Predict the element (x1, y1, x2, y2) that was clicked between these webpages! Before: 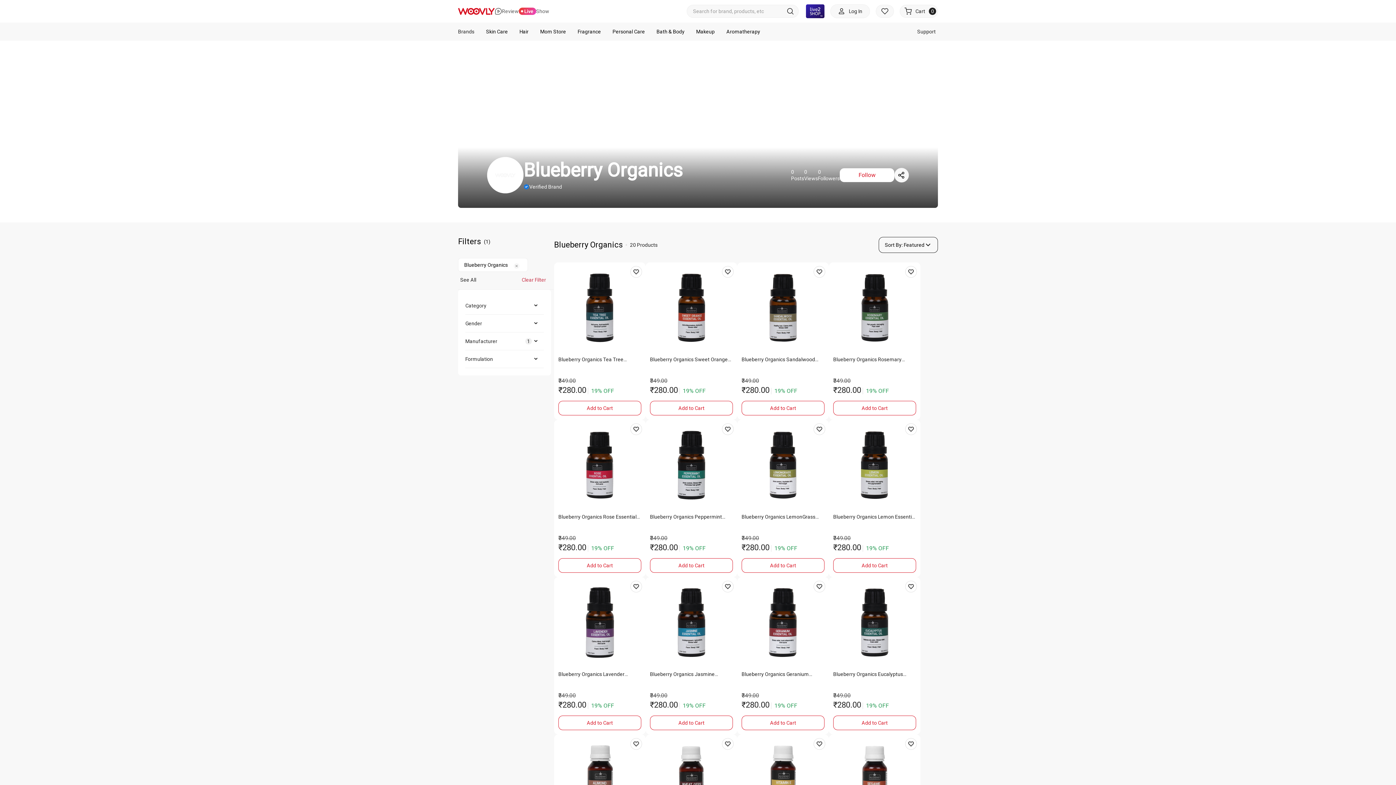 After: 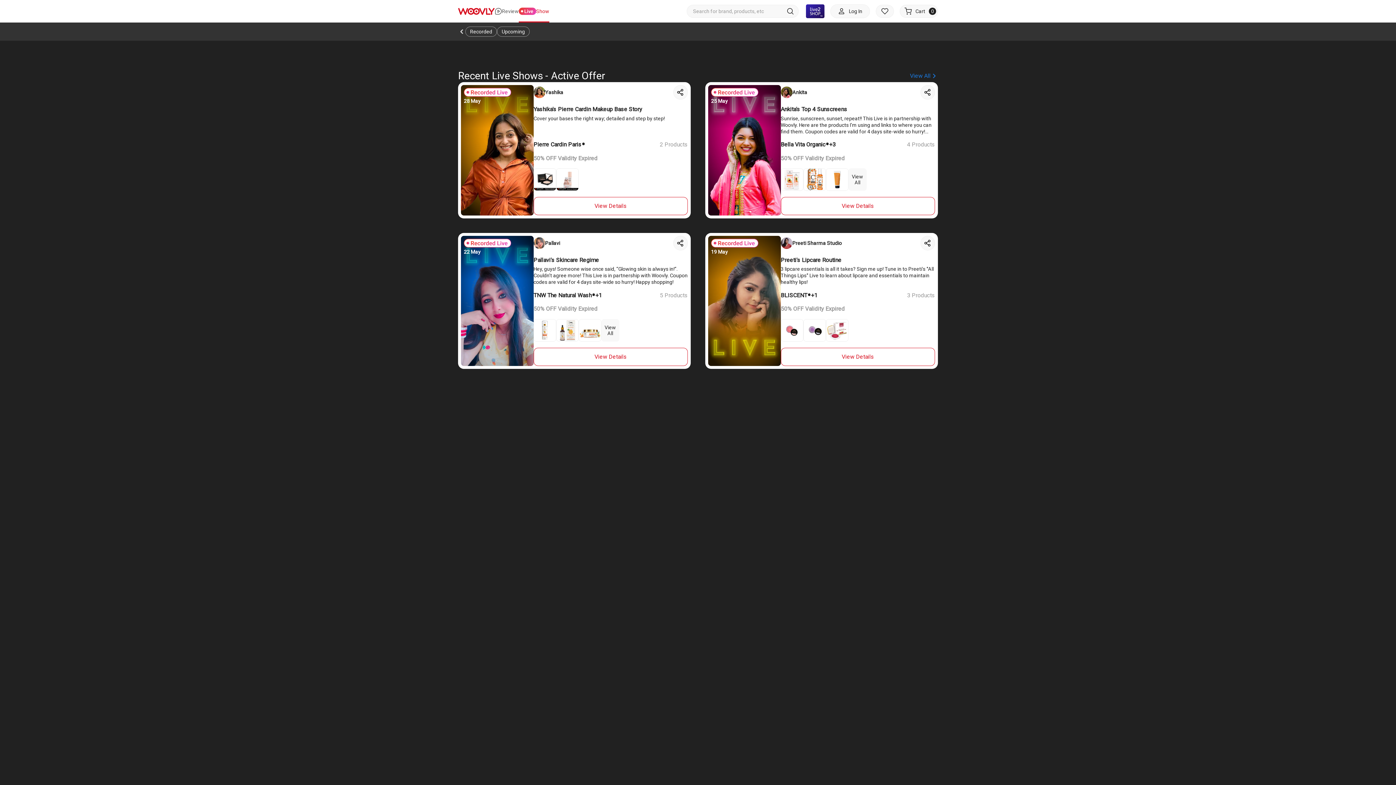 Action: label: Show bbox: (518, 4, 549, 18)